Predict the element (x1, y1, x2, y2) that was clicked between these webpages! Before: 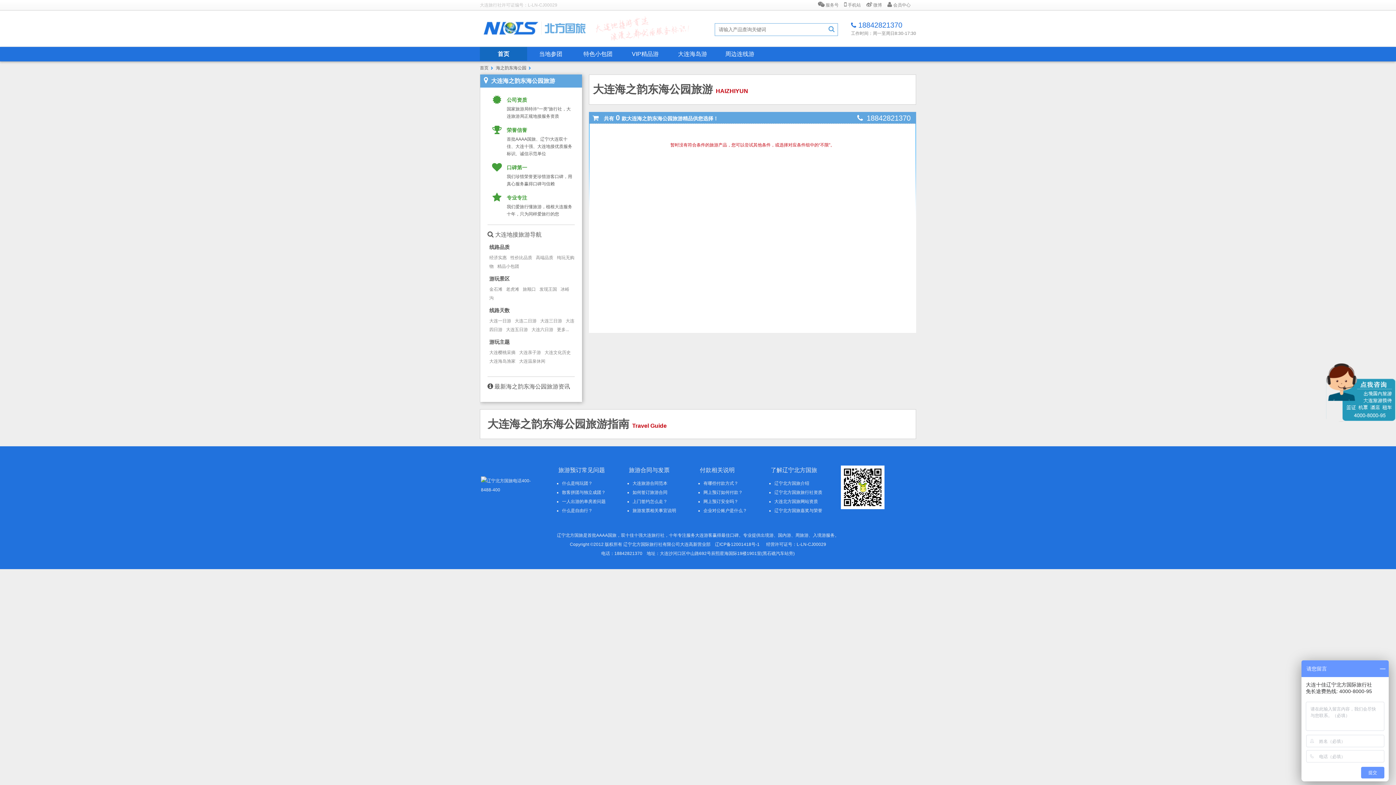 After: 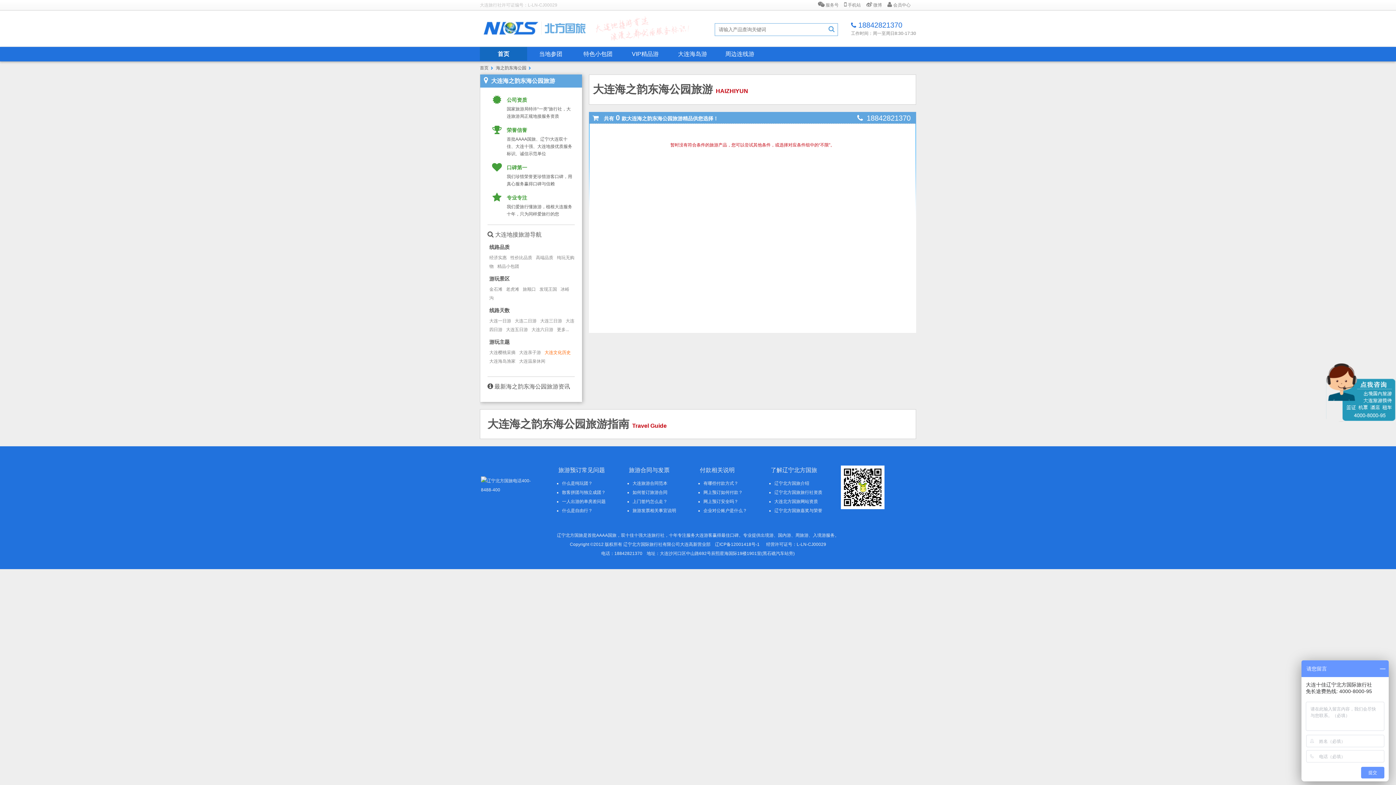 Action: bbox: (544, 350, 570, 355) label: 大连文化历史